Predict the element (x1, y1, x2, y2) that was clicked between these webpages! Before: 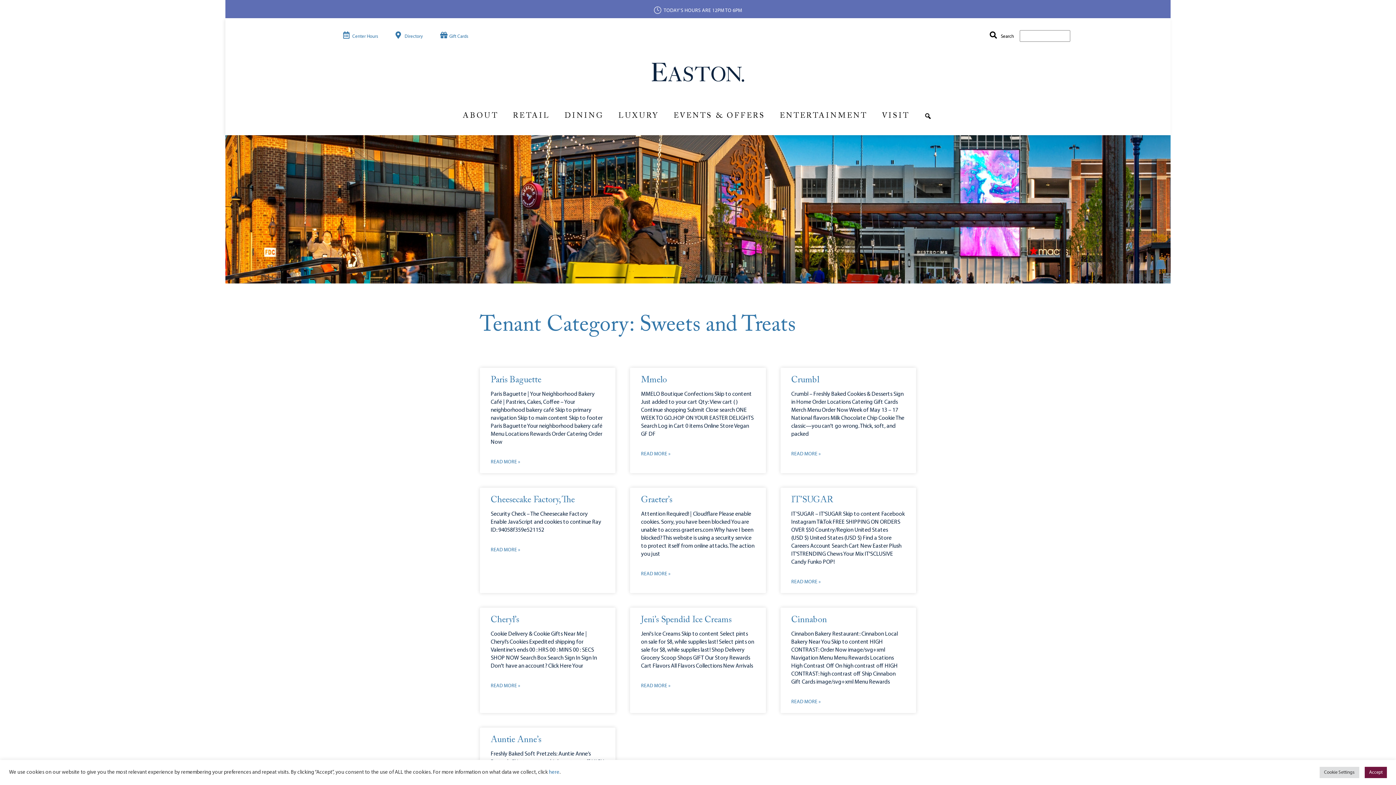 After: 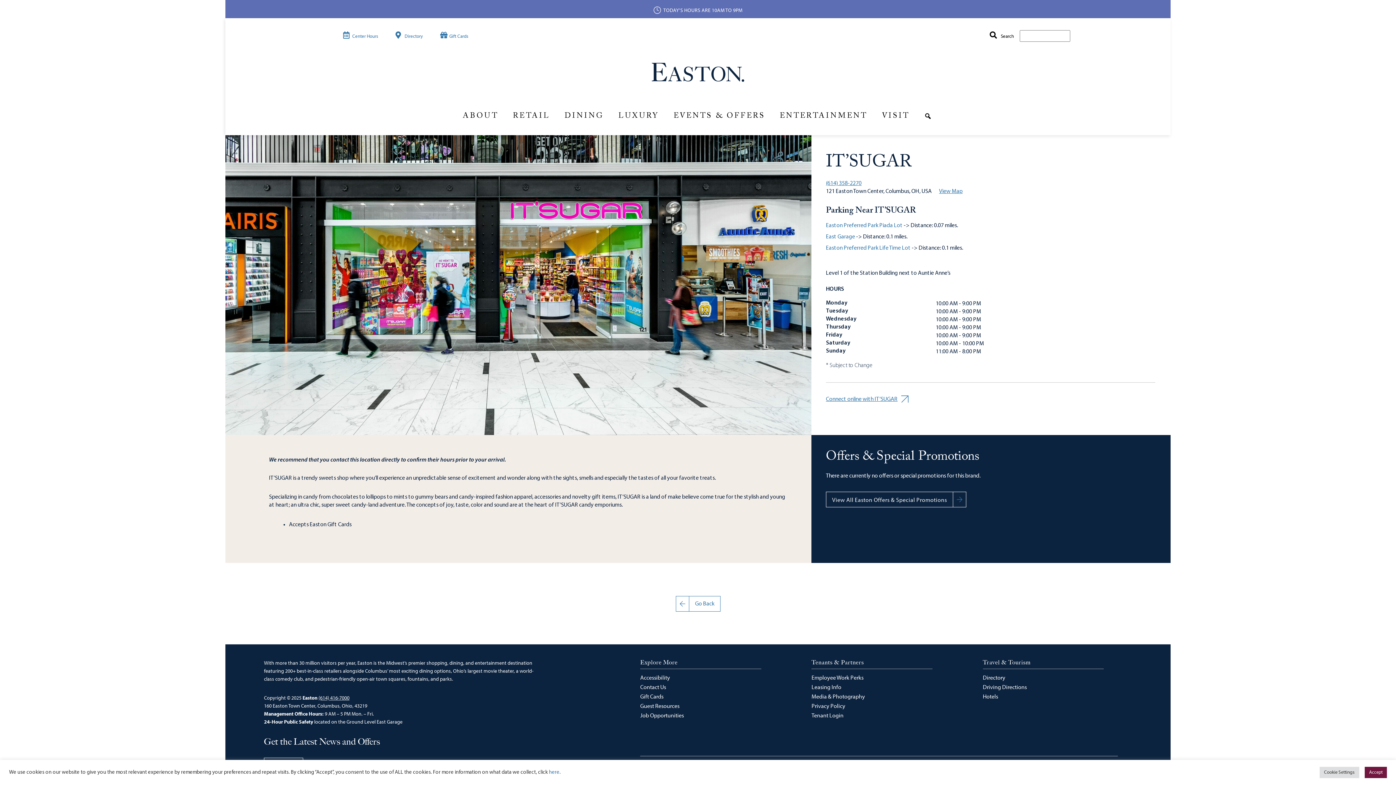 Action: label: IT’SUGAR bbox: (791, 496, 833, 504)